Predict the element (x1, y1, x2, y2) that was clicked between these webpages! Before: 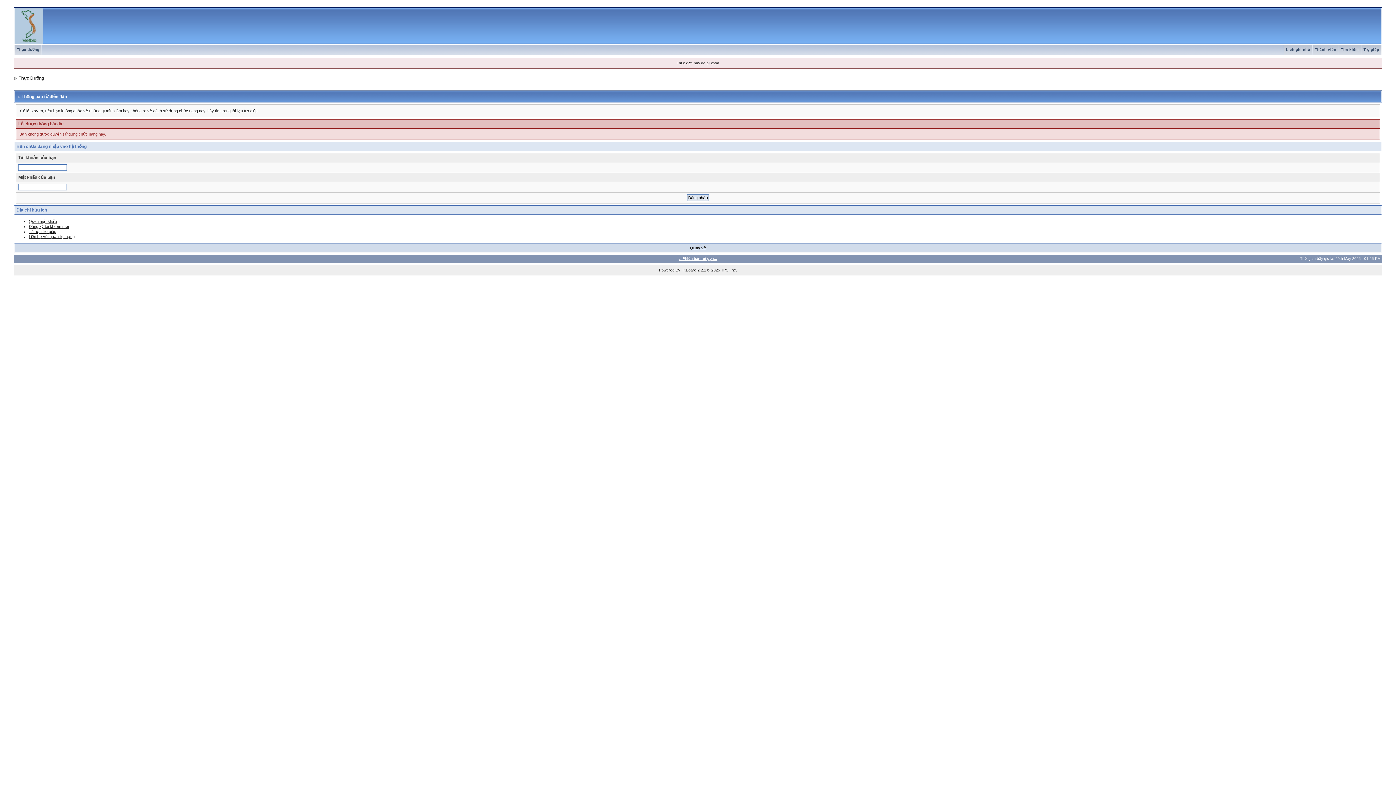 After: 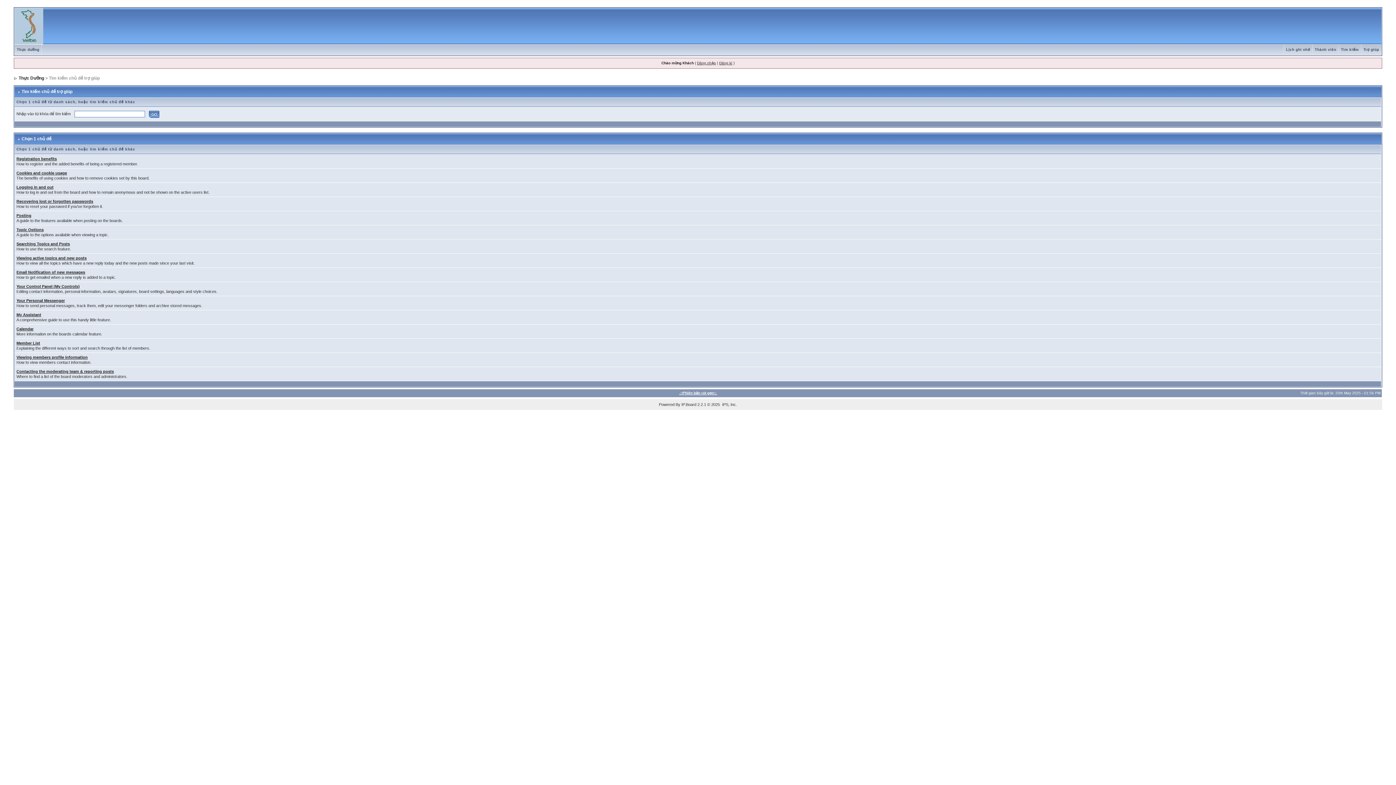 Action: label: Tài liệu trợ giúp bbox: (28, 229, 56, 233)